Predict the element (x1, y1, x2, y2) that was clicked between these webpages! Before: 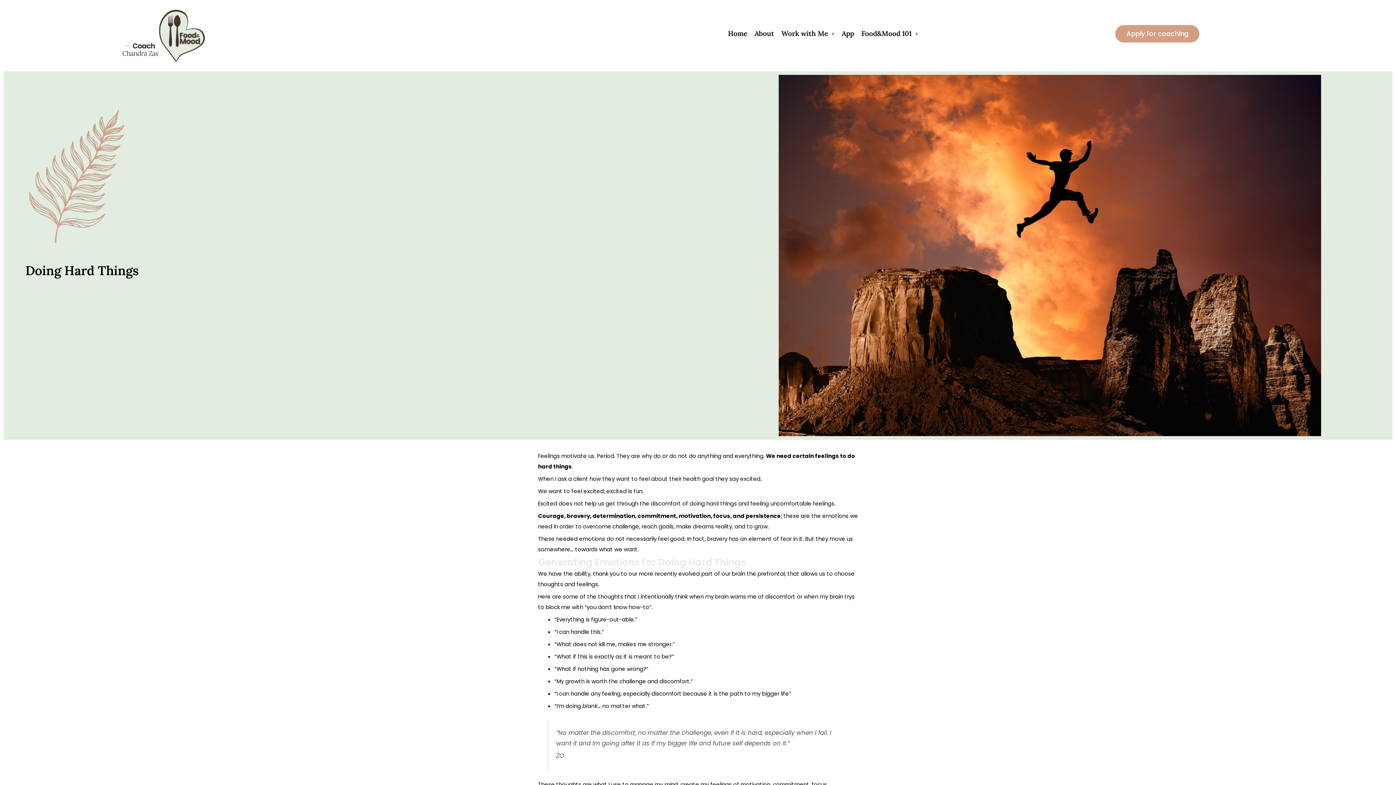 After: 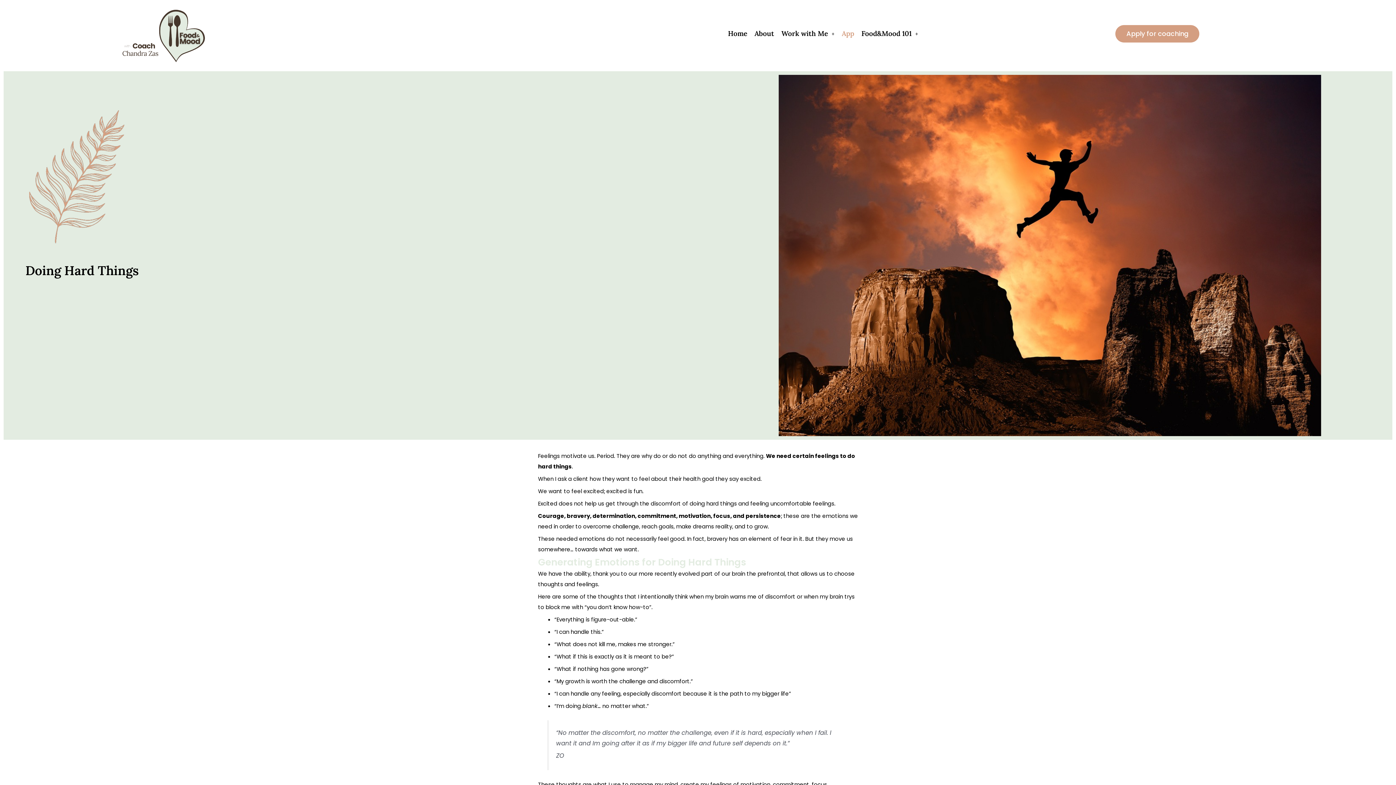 Action: label: App bbox: (838, 24, 858, 42)